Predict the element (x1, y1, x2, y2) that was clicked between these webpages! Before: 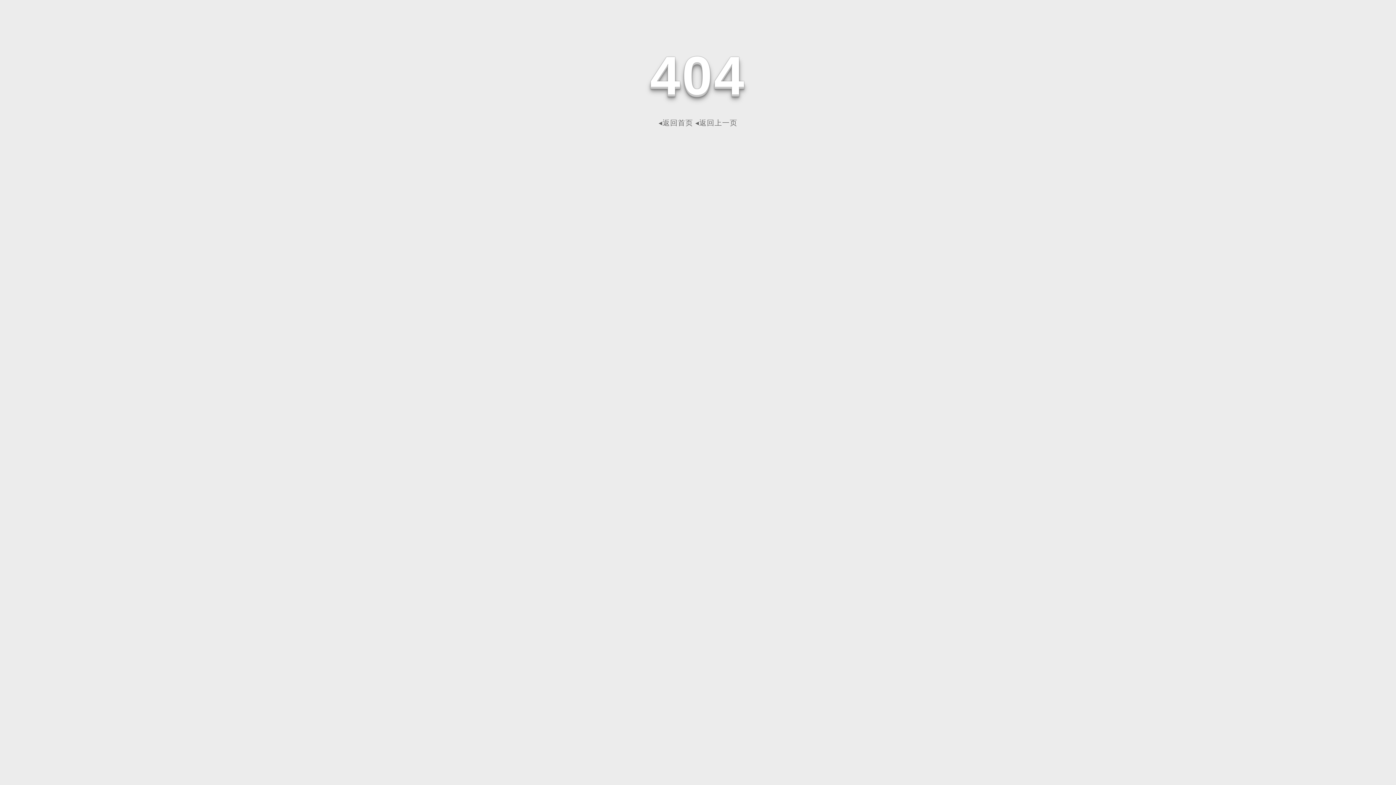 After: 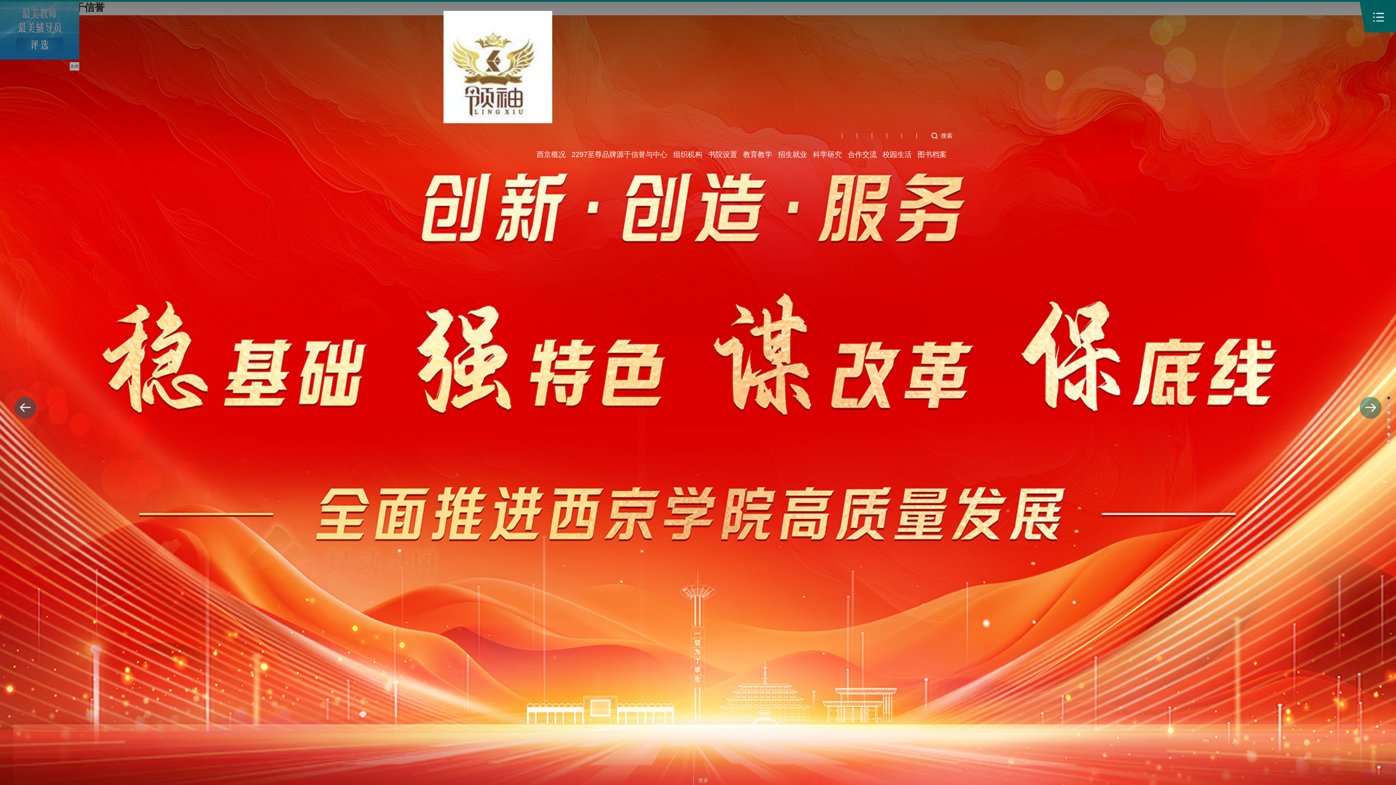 Action: label: ◂返回首页 bbox: (658, 118, 693, 126)